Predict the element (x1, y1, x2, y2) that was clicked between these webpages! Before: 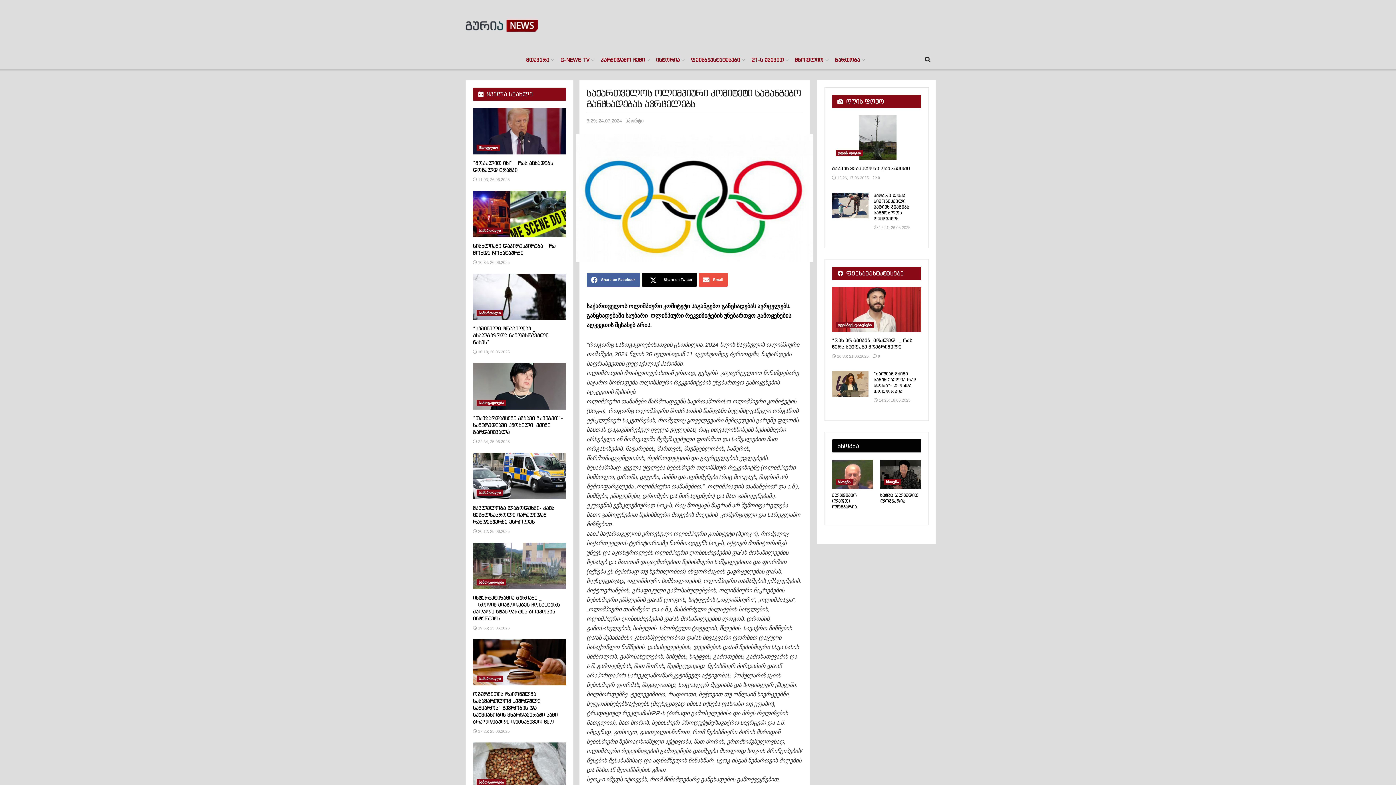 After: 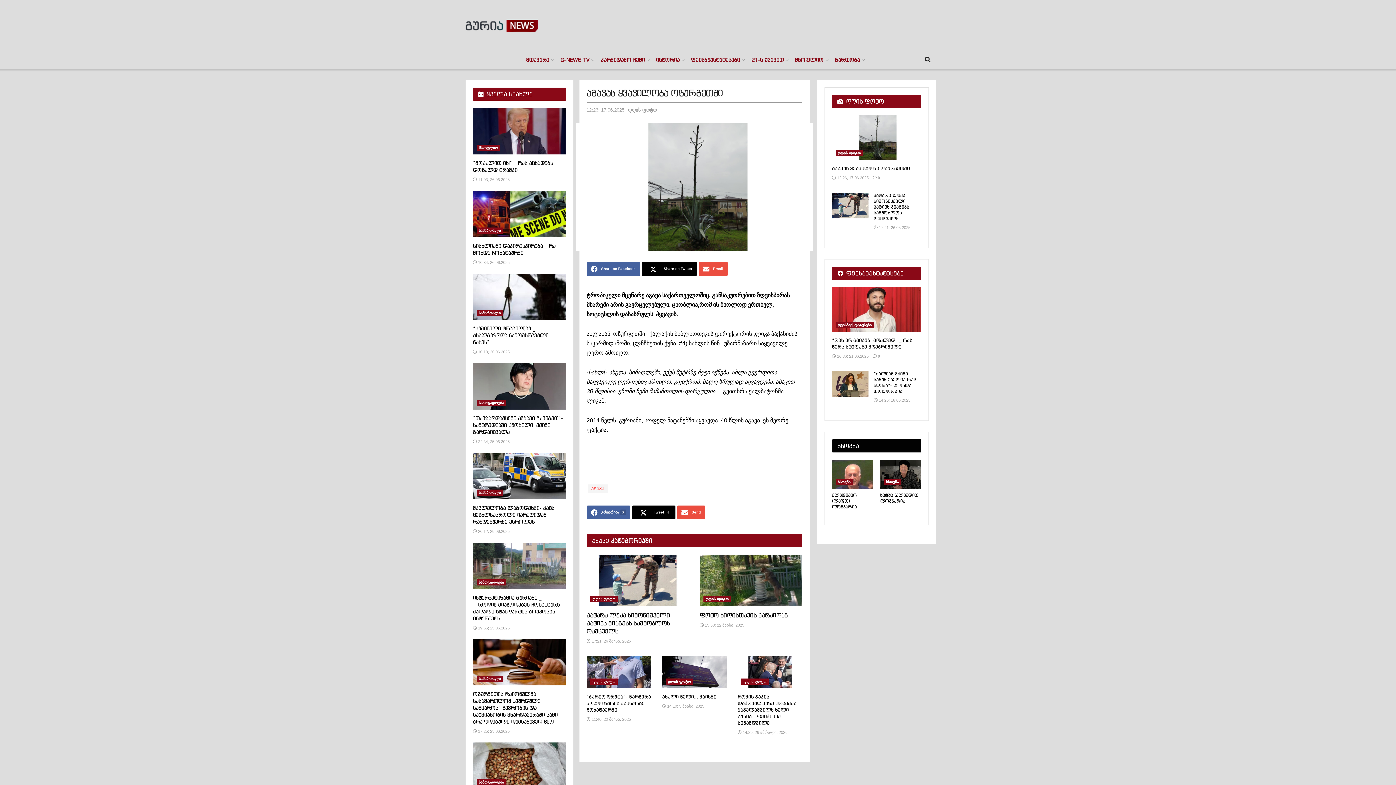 Action: bbox: (832, 115, 921, 159) label: Read article: აგავას ყვავილობა ოზურგეთში